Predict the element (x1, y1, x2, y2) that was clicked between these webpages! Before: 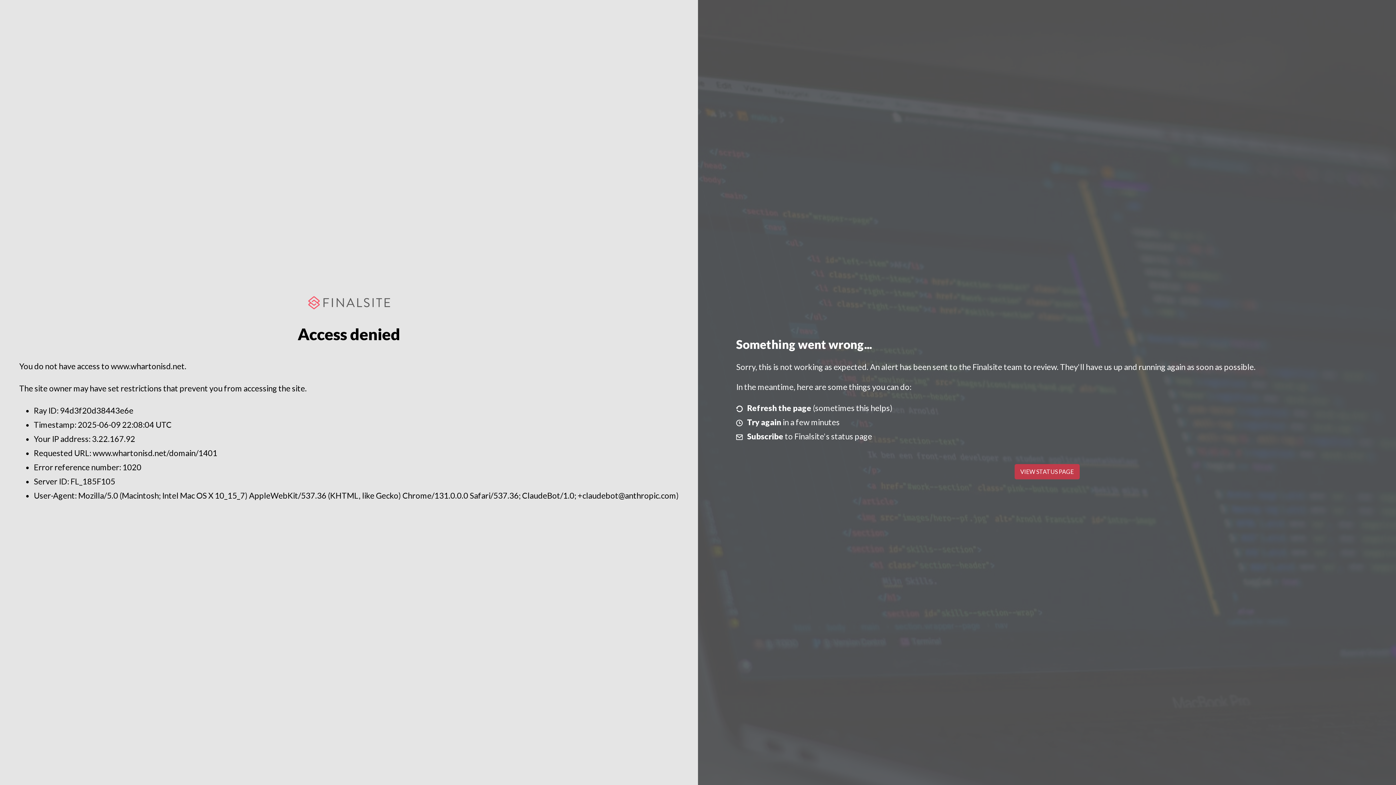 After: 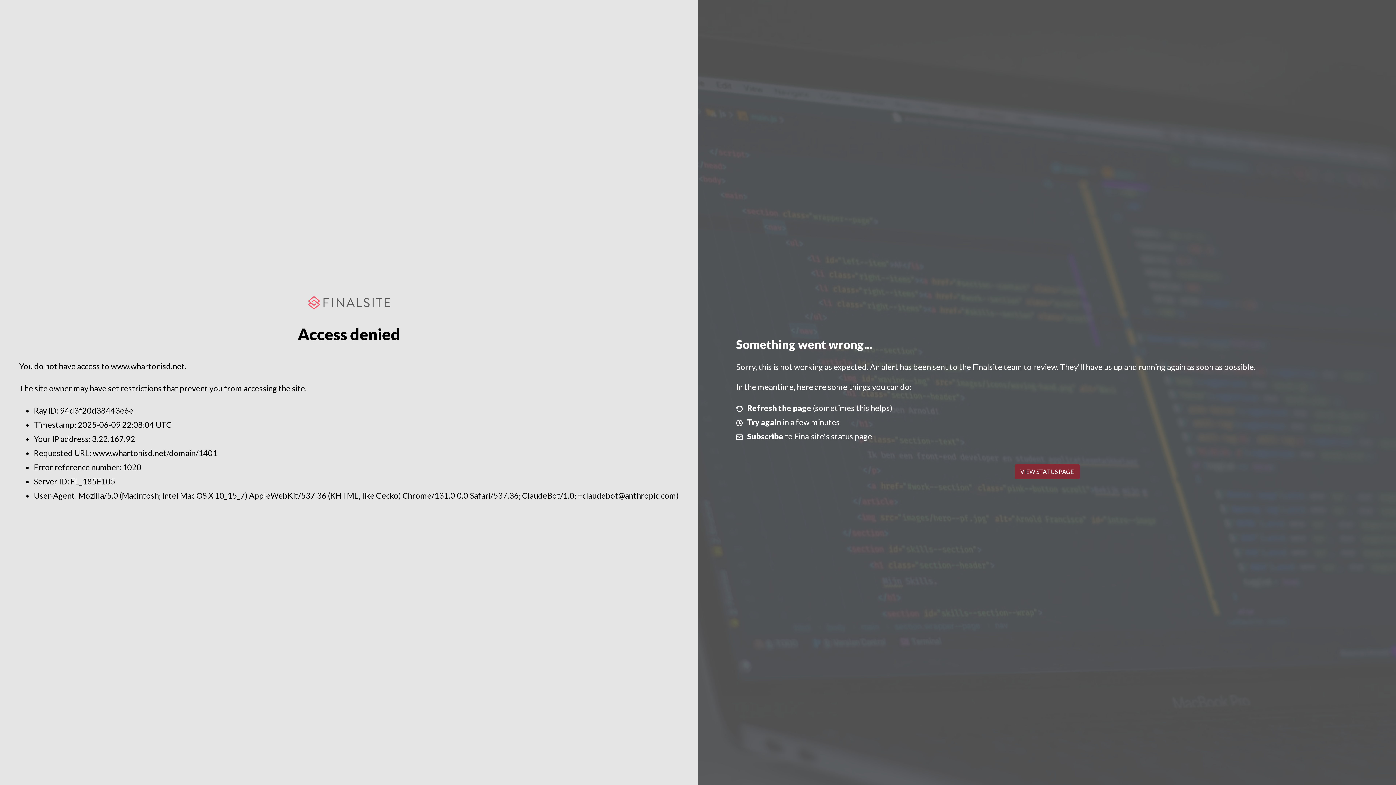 Action: label: VIEW STATUS PAGE bbox: (1014, 464, 1079, 479)